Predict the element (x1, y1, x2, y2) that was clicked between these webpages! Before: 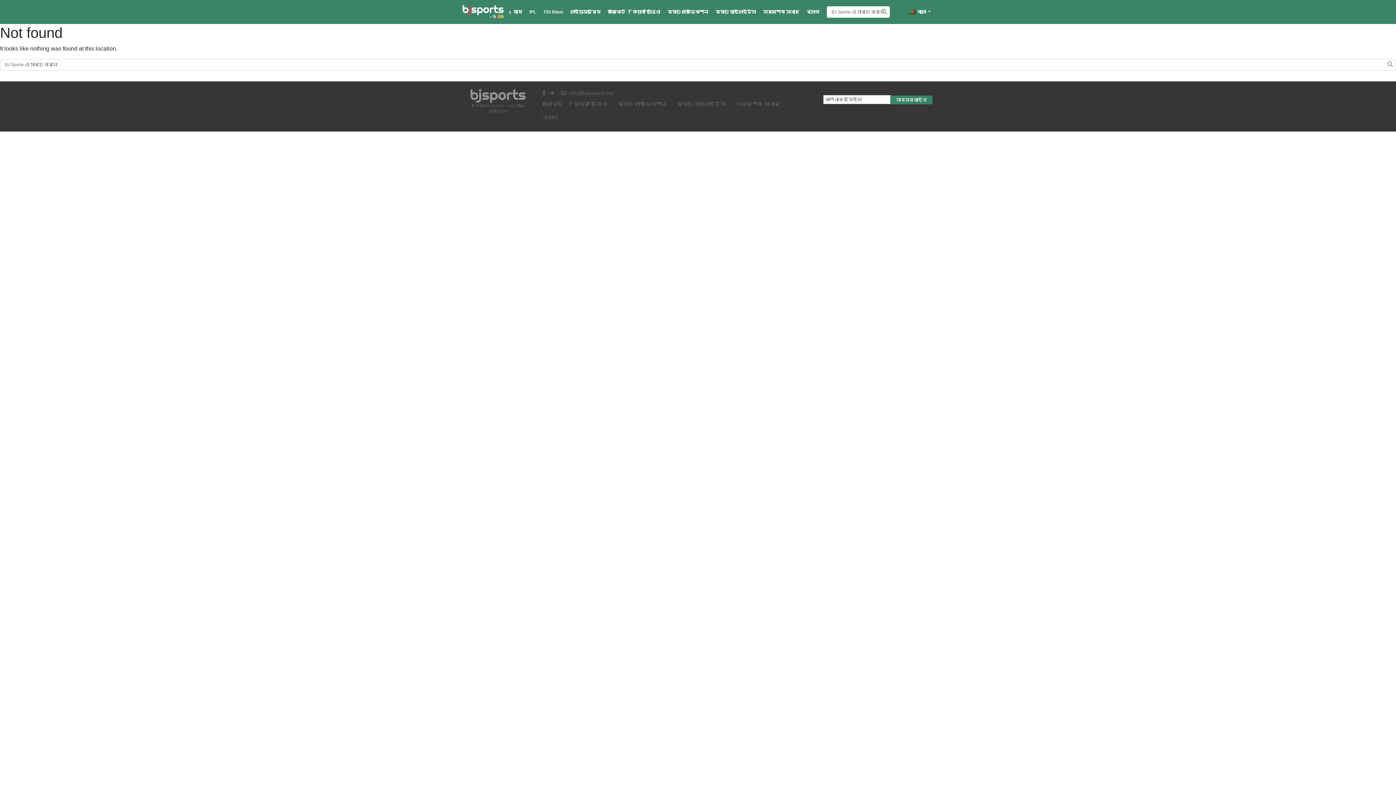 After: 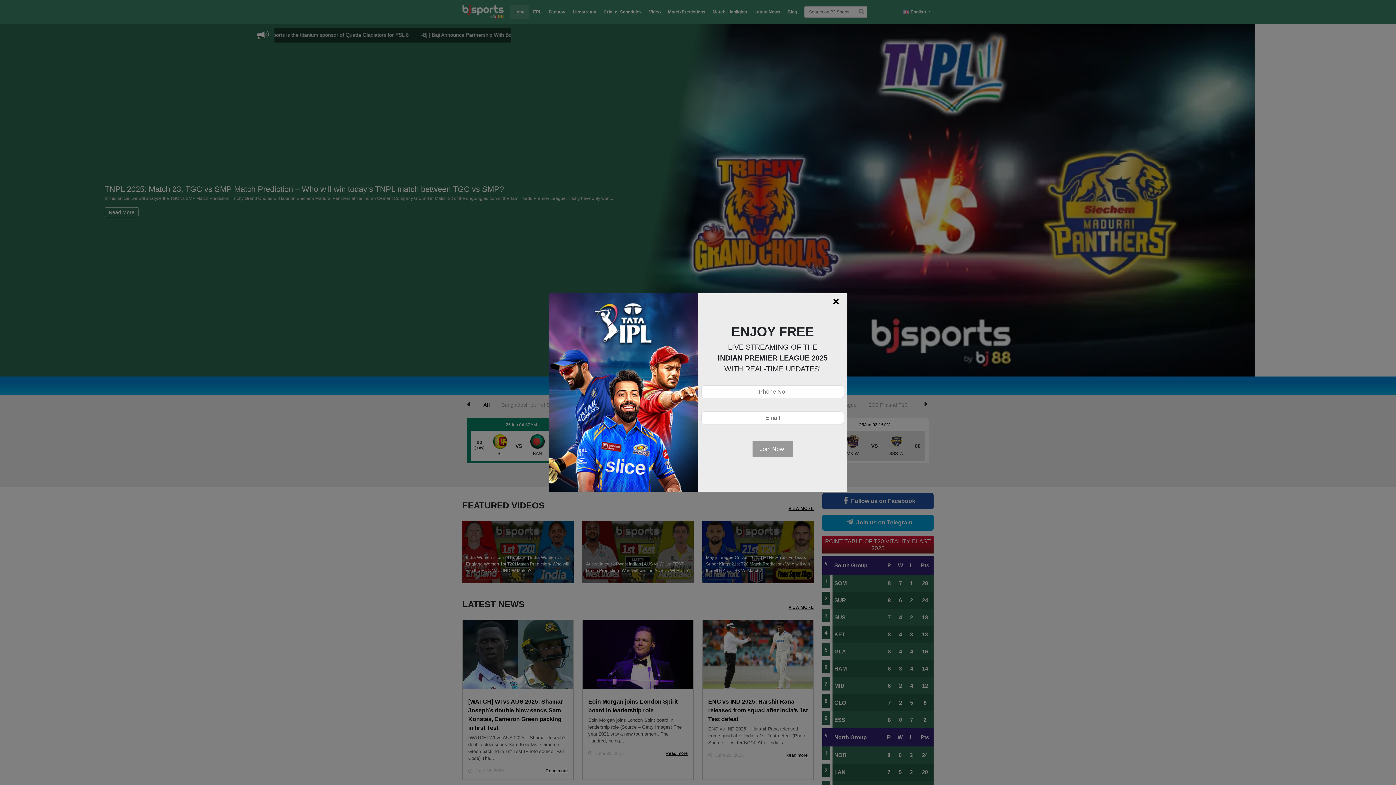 Action: bbox: (470, 92, 526, 98)